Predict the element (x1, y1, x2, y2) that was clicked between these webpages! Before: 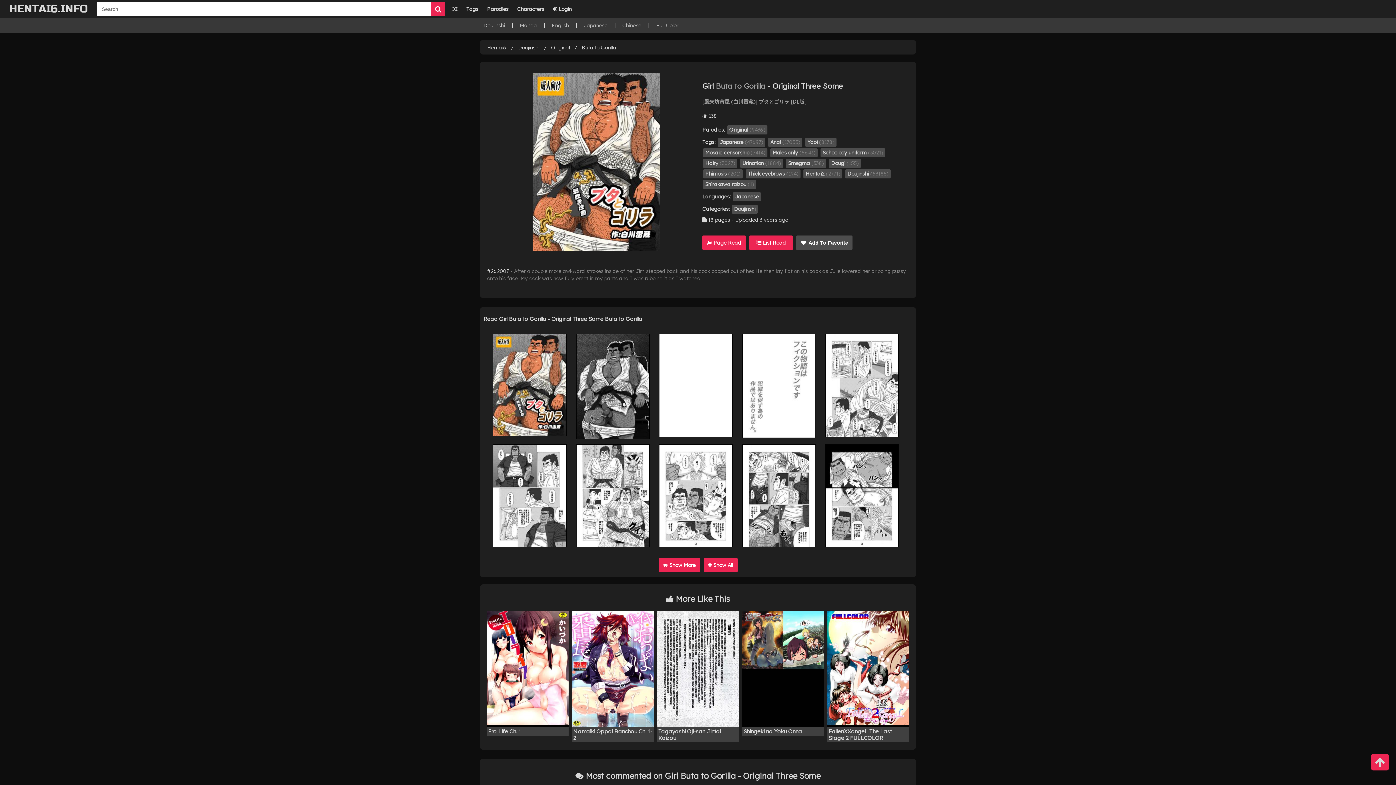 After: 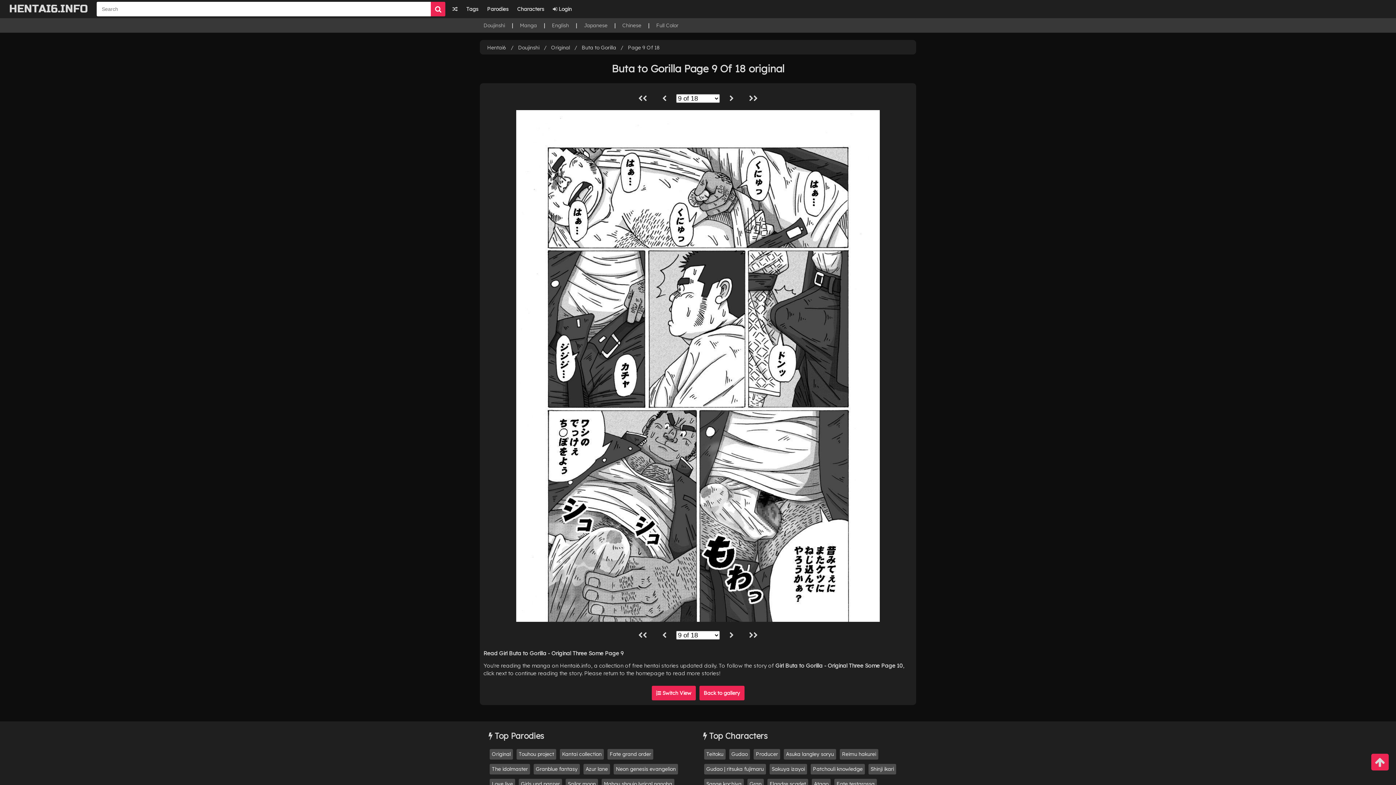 Action: bbox: (742, 444, 816, 547)